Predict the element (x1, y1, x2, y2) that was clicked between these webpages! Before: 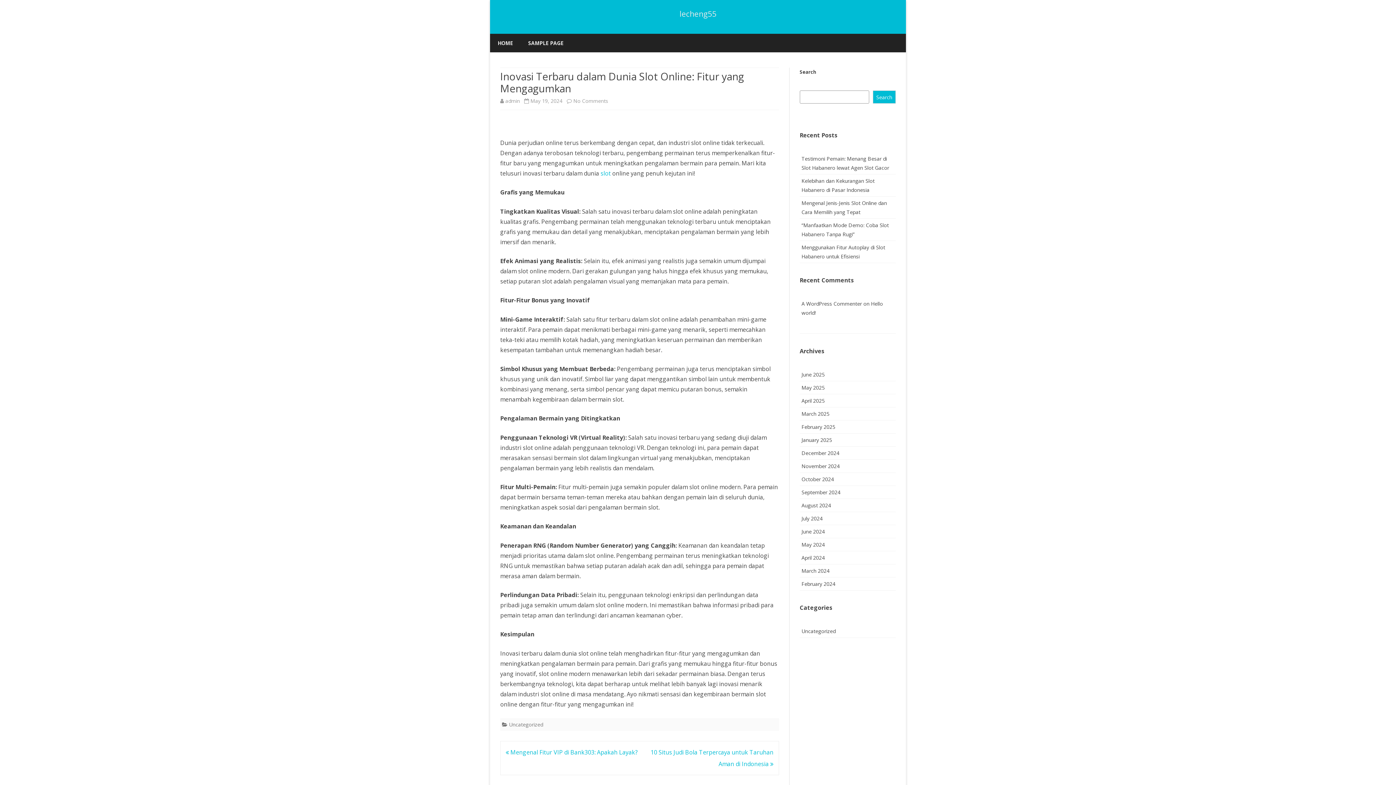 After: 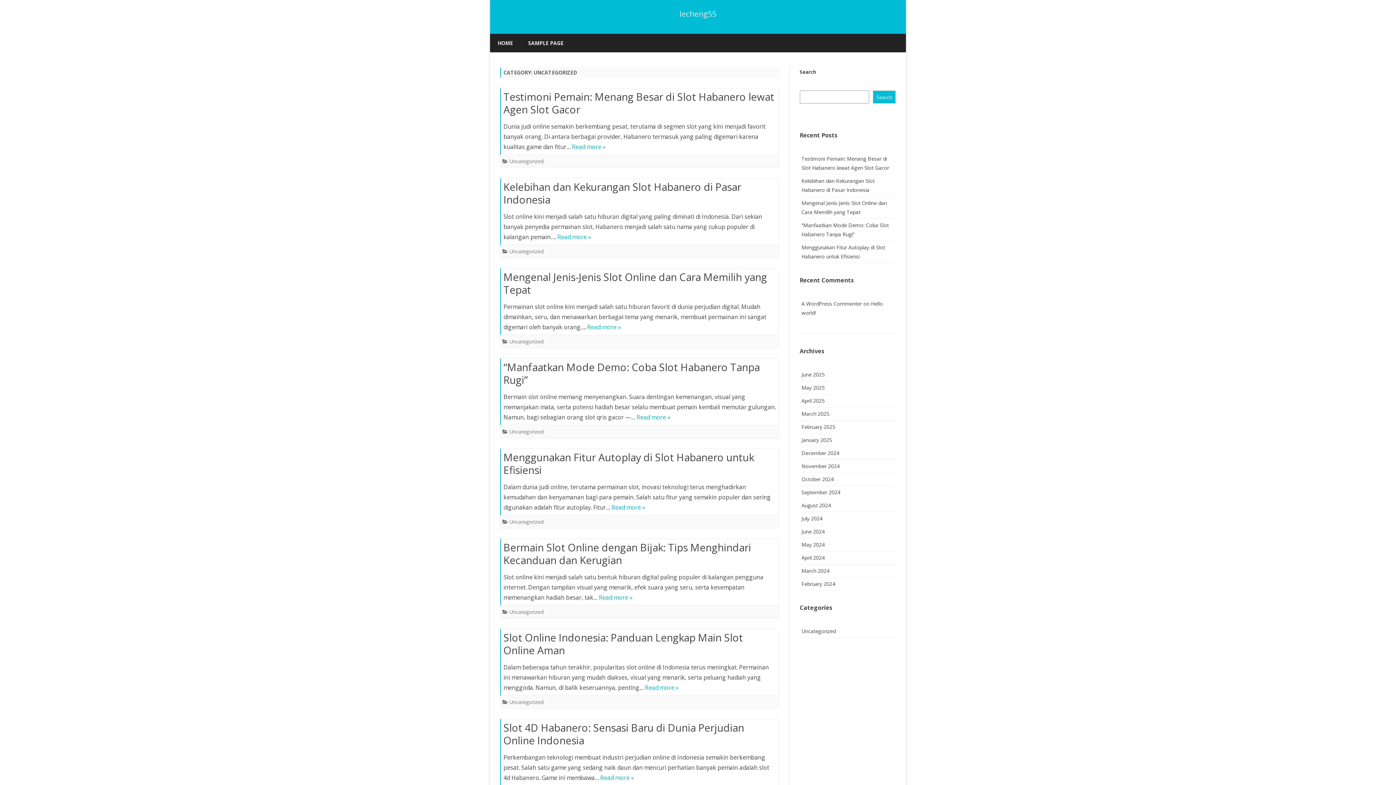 Action: label: Uncategorized bbox: (801, 628, 835, 634)